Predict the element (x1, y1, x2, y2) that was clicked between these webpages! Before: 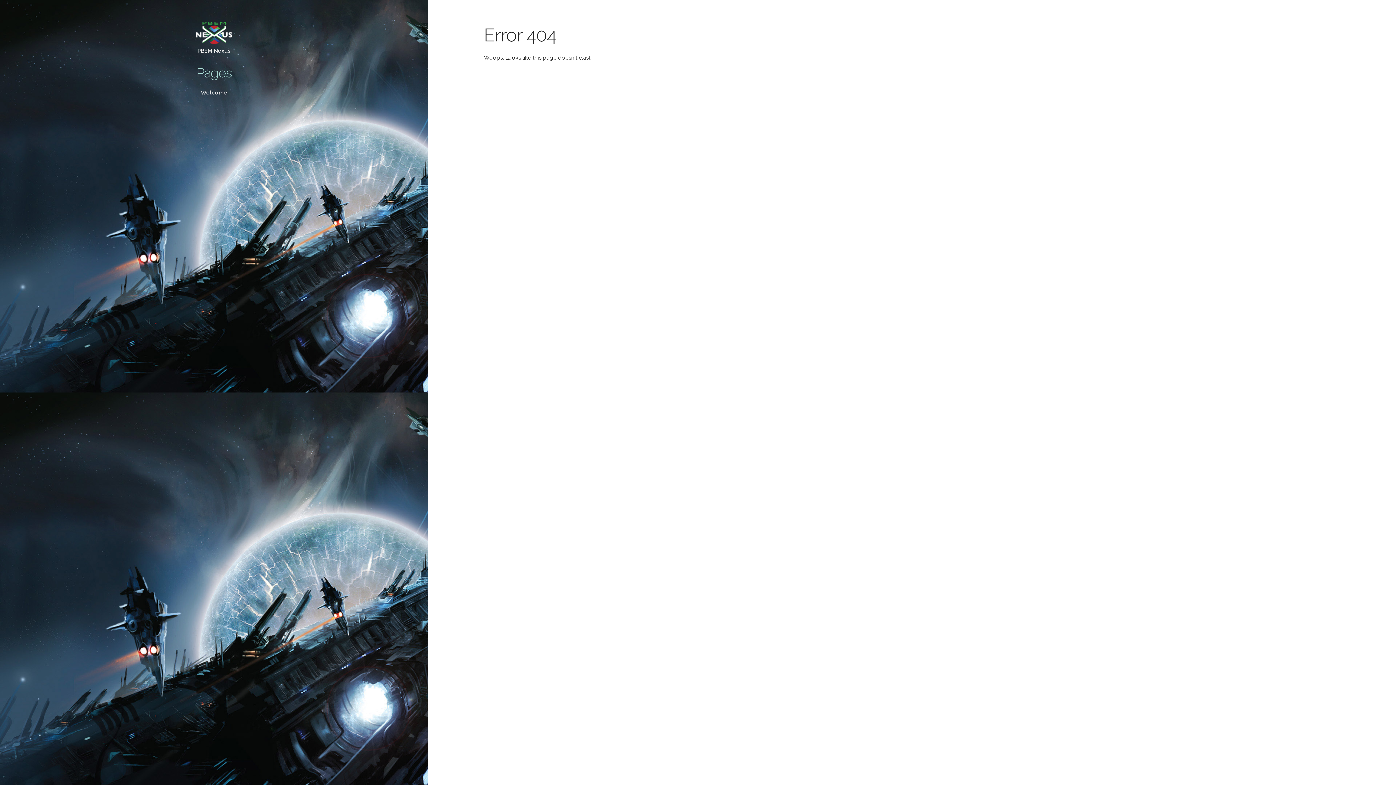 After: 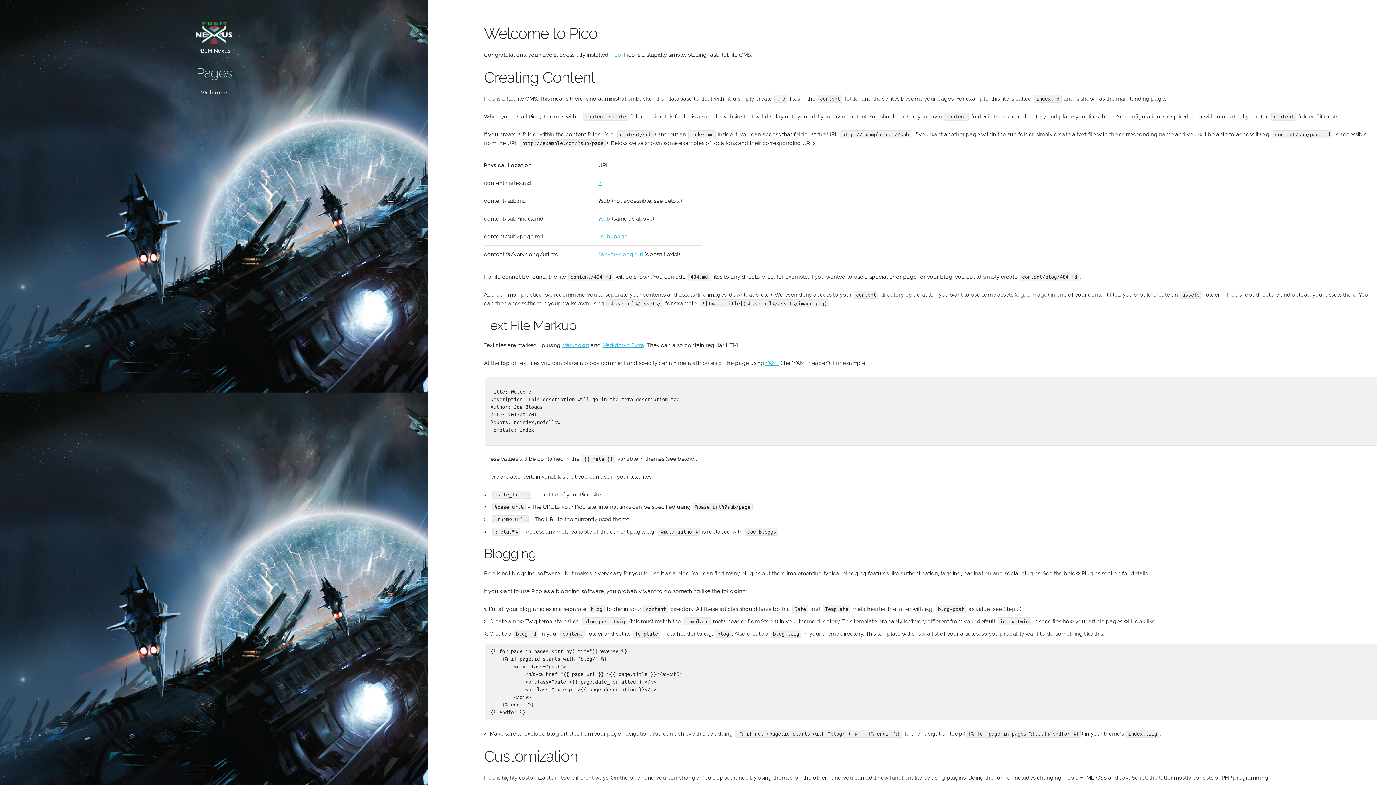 Action: bbox: (195, 38, 232, 45)